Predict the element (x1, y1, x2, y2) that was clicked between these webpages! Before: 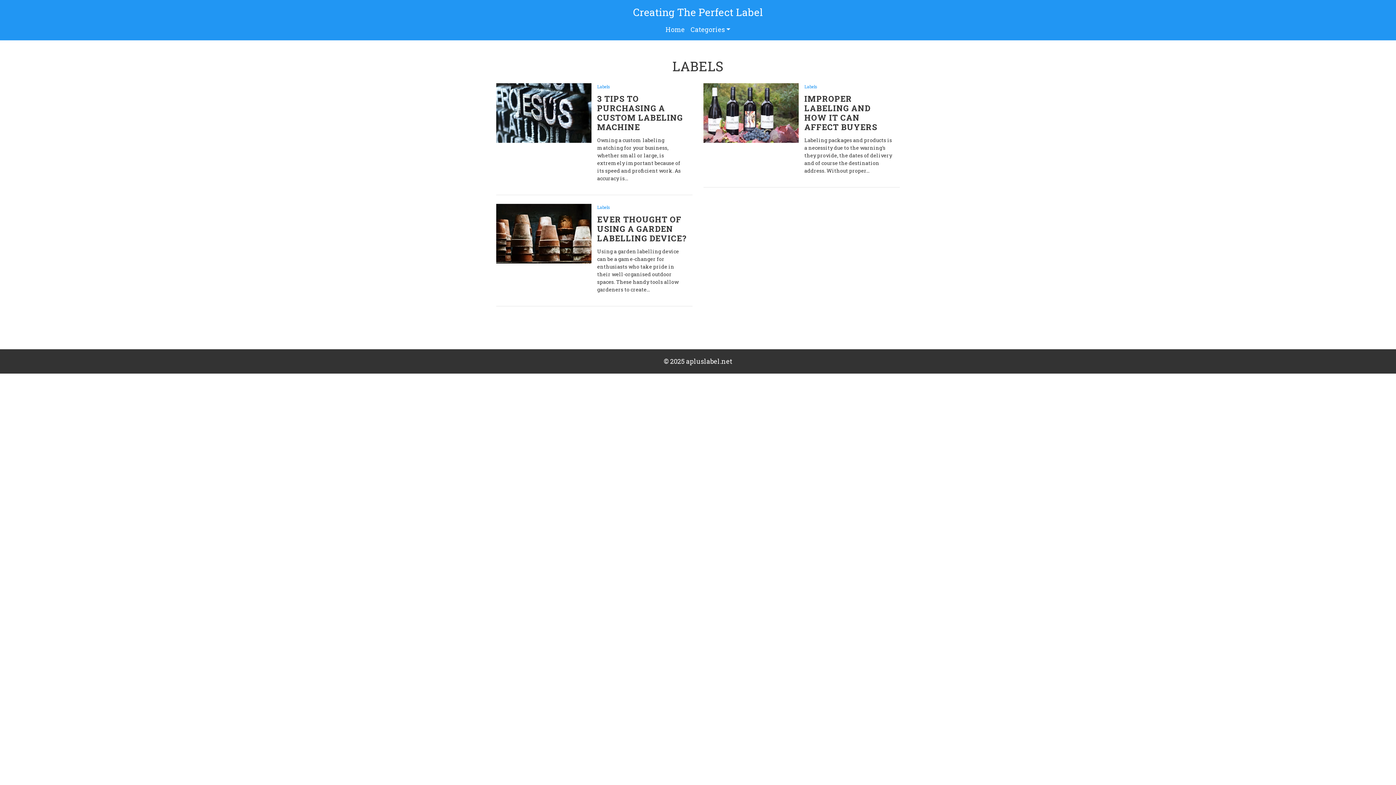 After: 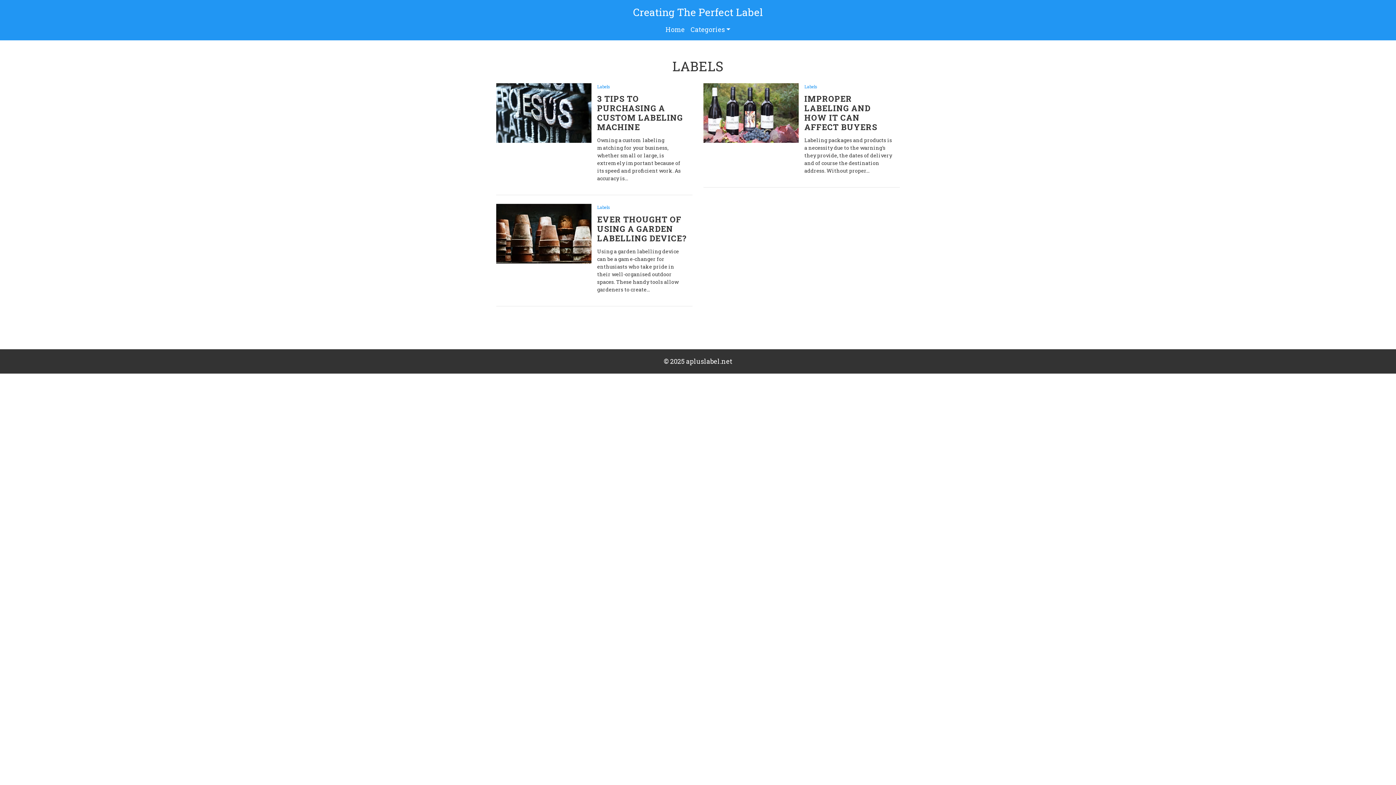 Action: bbox: (597, 83, 610, 89) label: Labels